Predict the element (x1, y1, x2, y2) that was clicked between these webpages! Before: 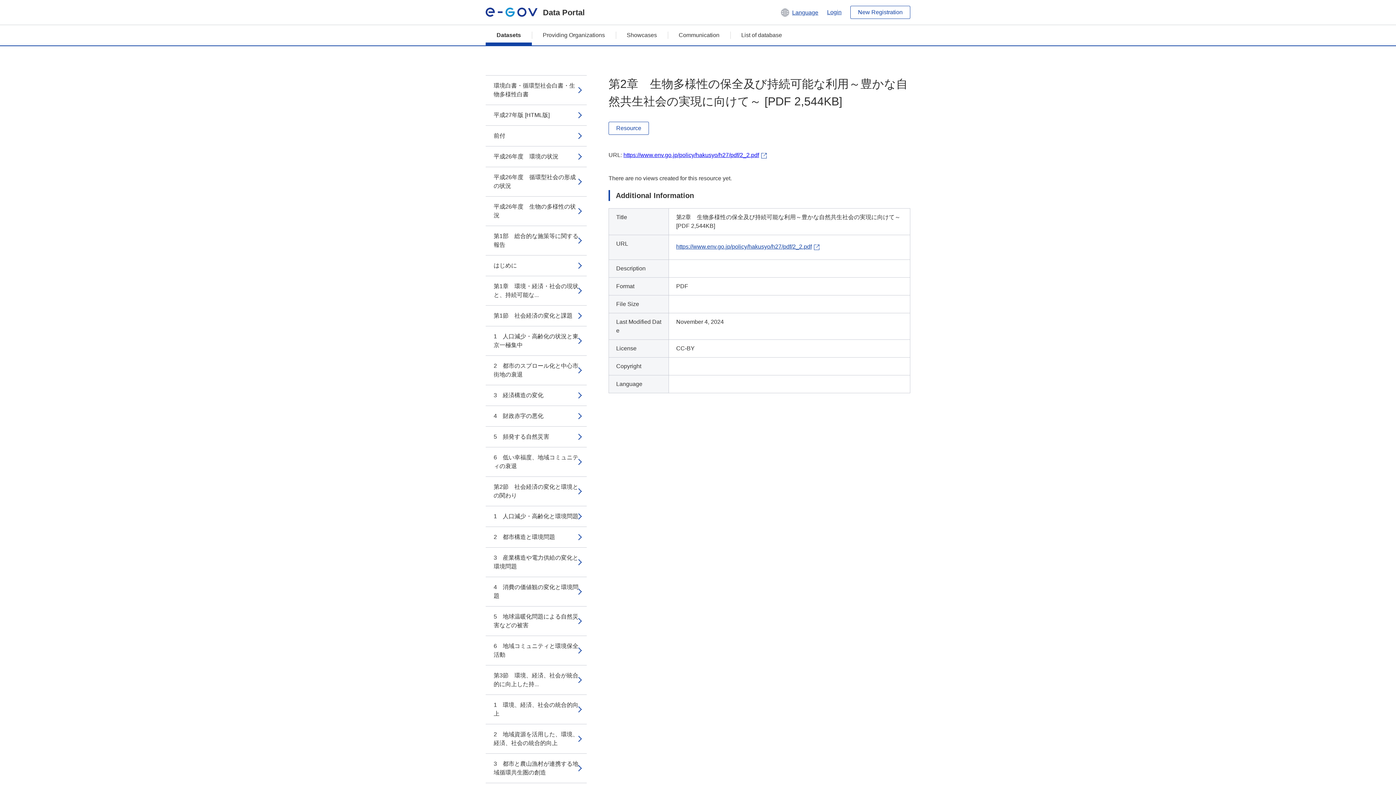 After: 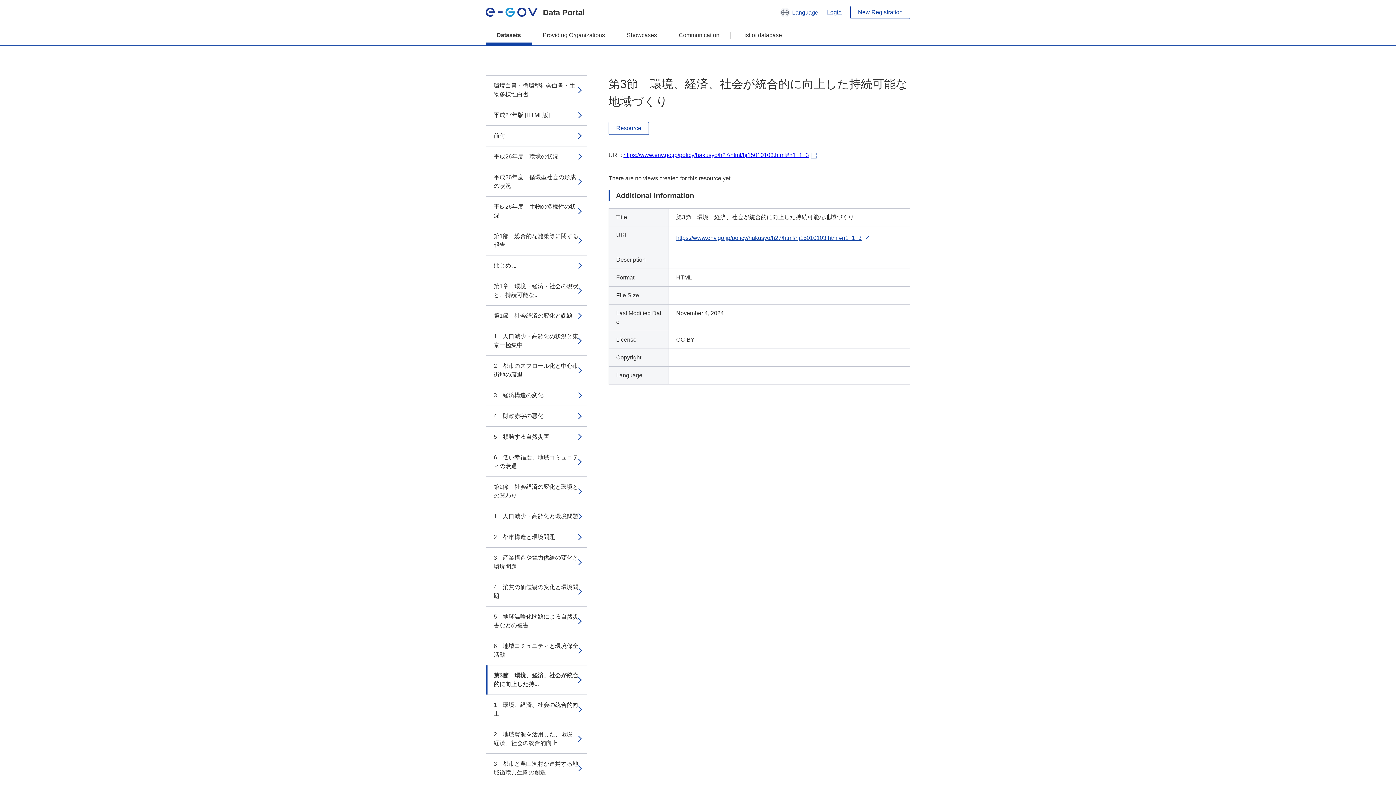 Action: label: 第3節　環境、経済、社会が統合的に向上した持... bbox: (485, 665, 586, 694)